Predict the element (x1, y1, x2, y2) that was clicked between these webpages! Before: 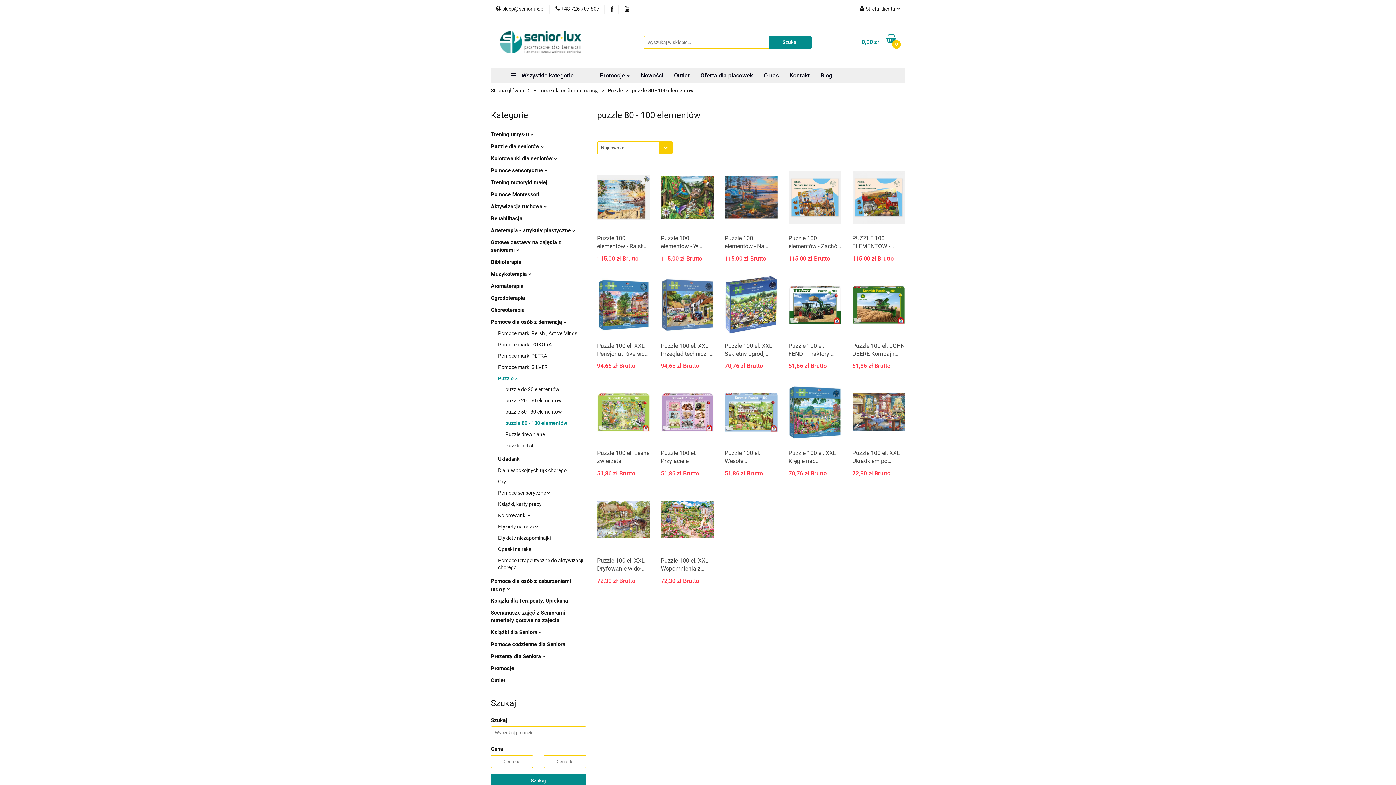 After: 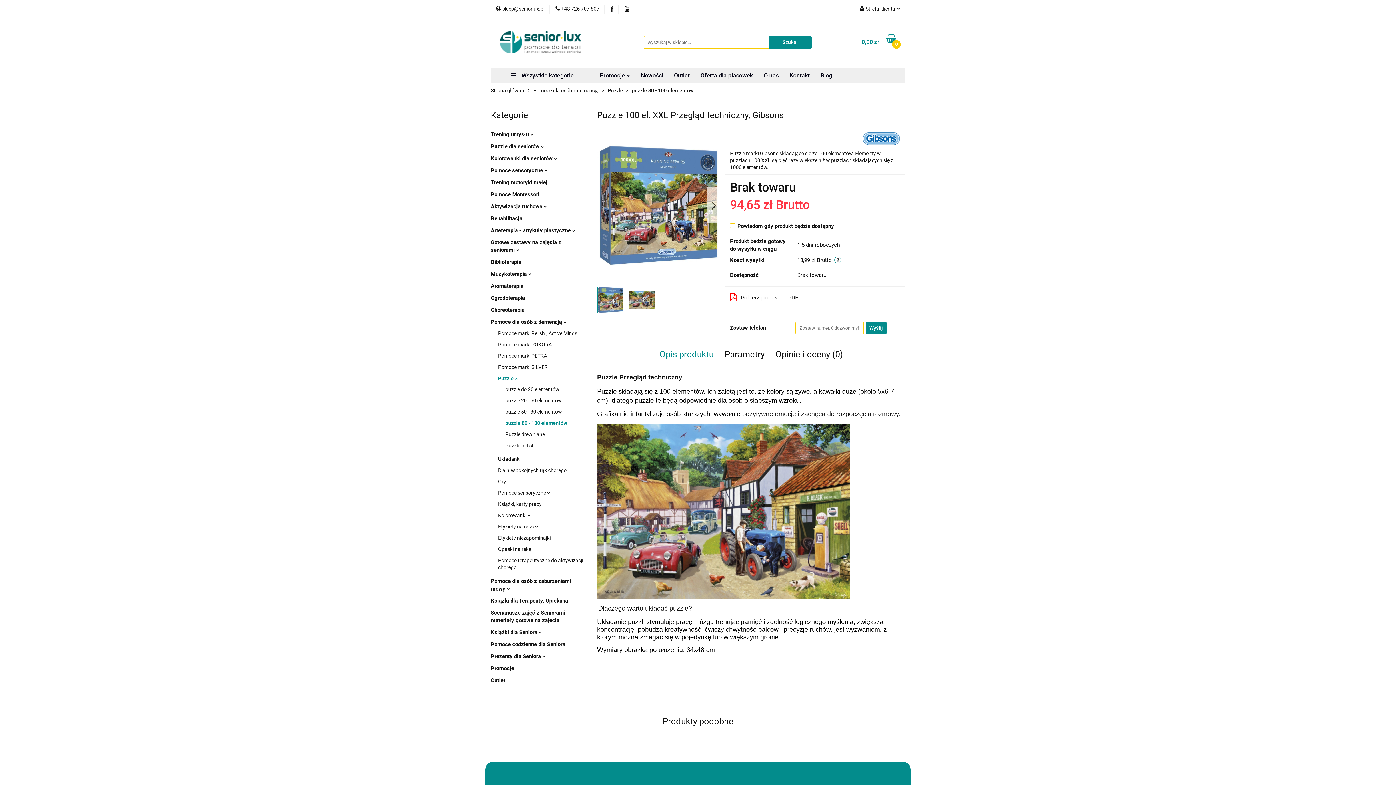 Action: label: Puzzle 100 el. XXL Przegląd techniczny, Gibsons bbox: (661, 342, 714, 358)